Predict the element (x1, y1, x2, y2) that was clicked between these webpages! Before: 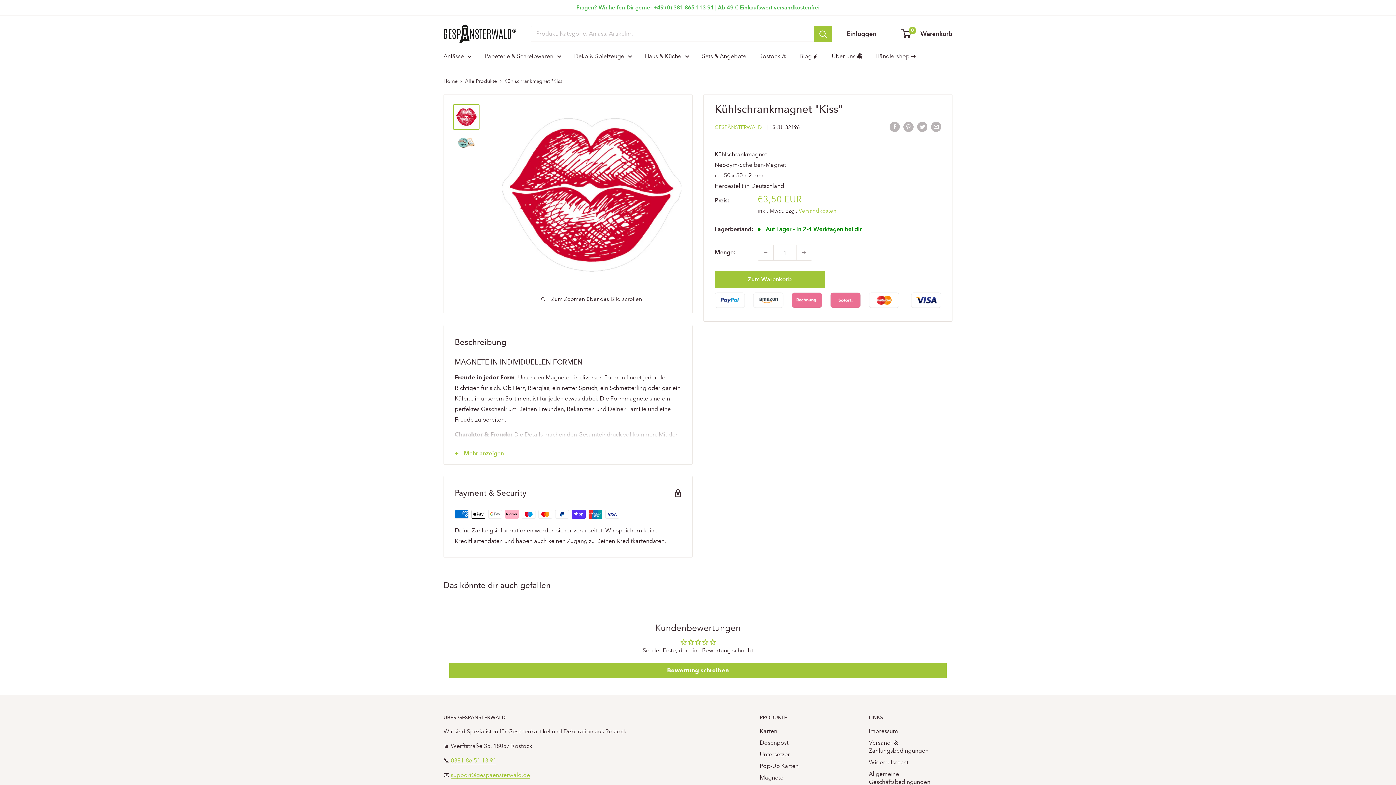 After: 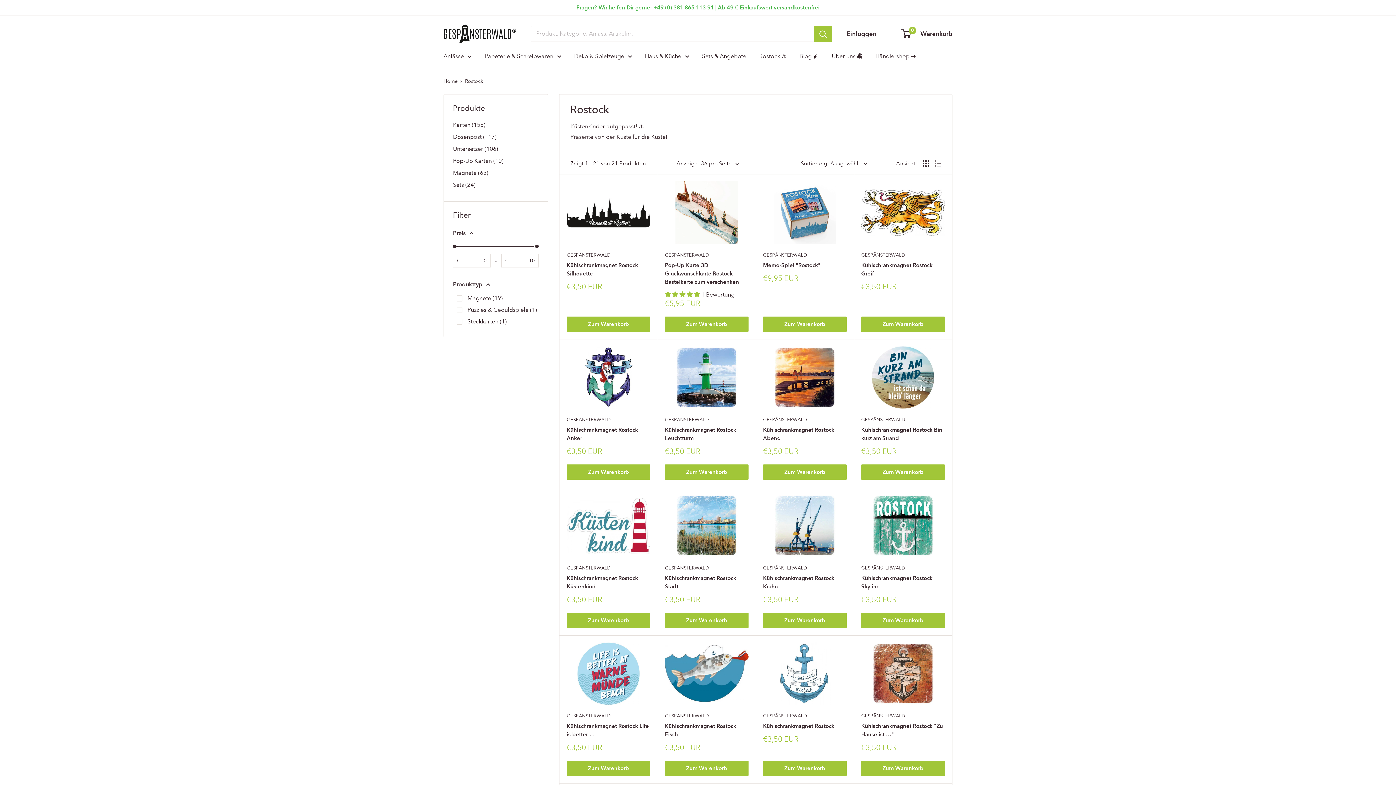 Action: bbox: (759, 50, 786, 61) label: Rostock ⚓